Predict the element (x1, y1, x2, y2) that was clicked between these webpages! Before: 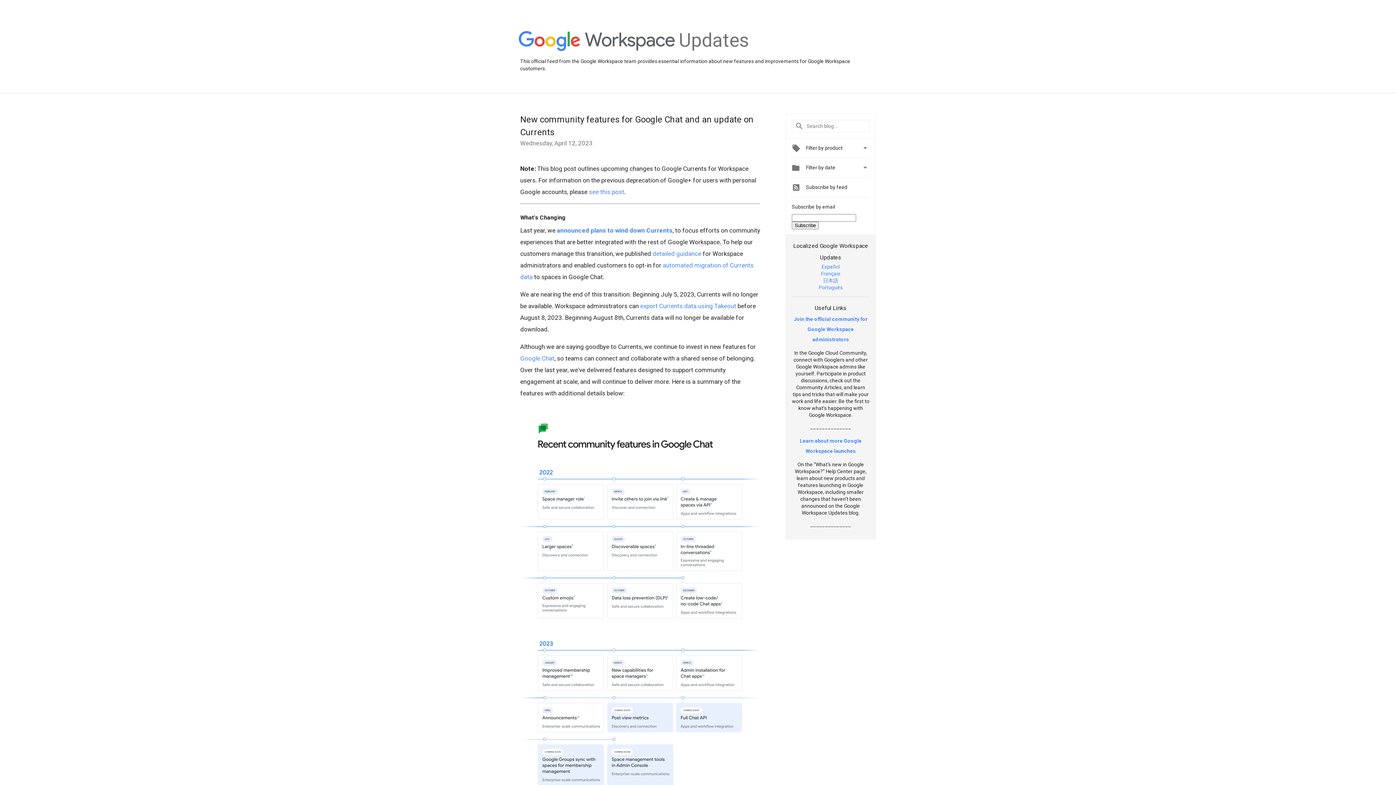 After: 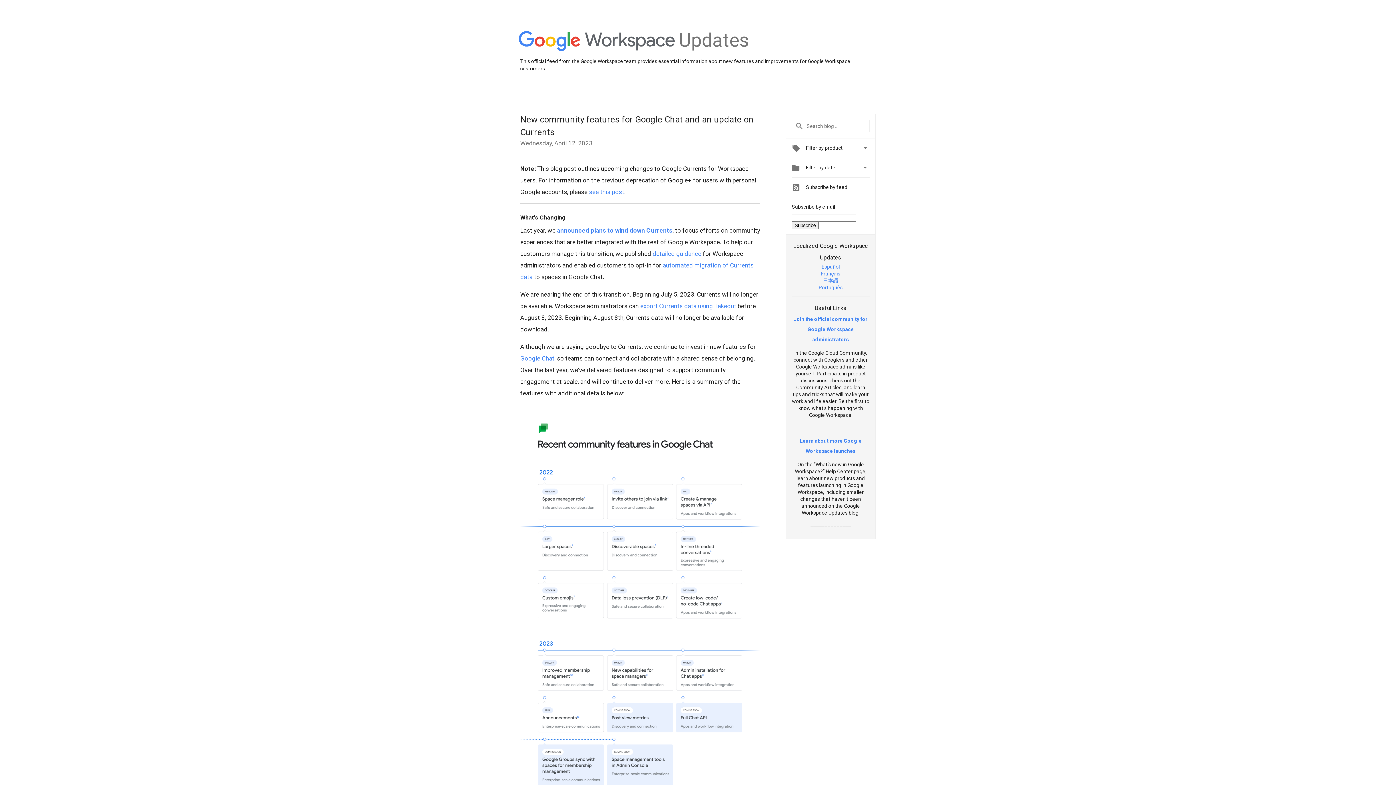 Action: bbox: (818, 284, 842, 290) label: Português